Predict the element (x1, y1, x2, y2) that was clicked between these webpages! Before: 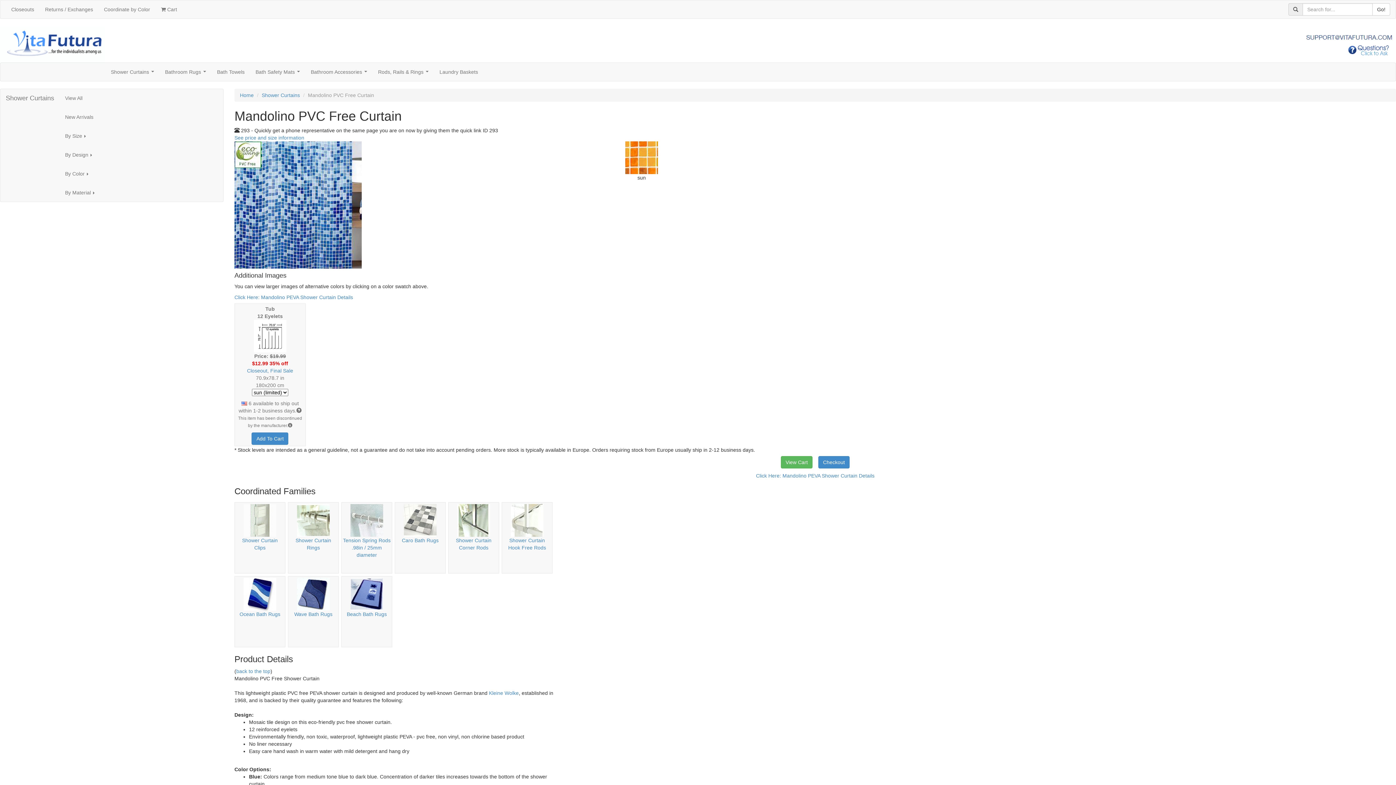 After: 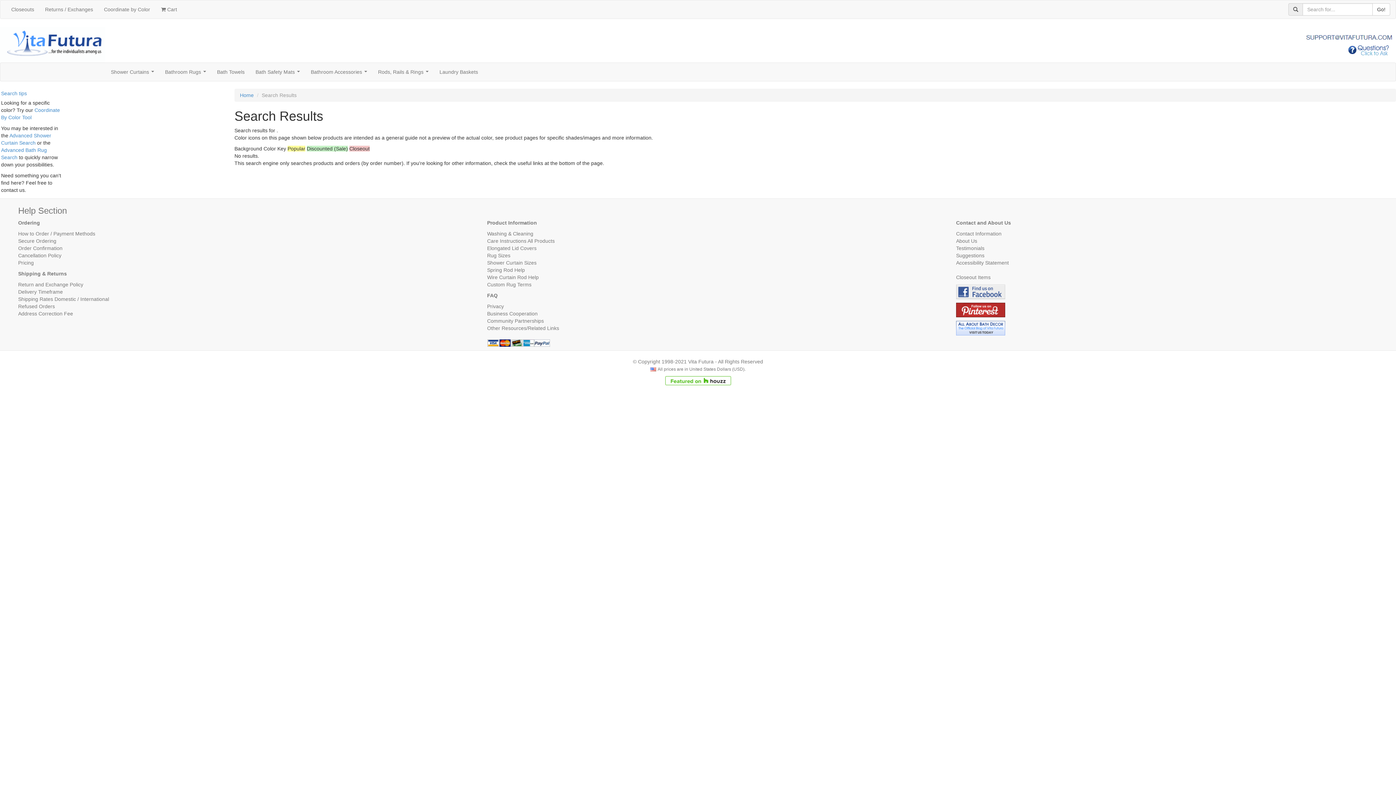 Action: label: Go! bbox: (1372, 3, 1390, 15)